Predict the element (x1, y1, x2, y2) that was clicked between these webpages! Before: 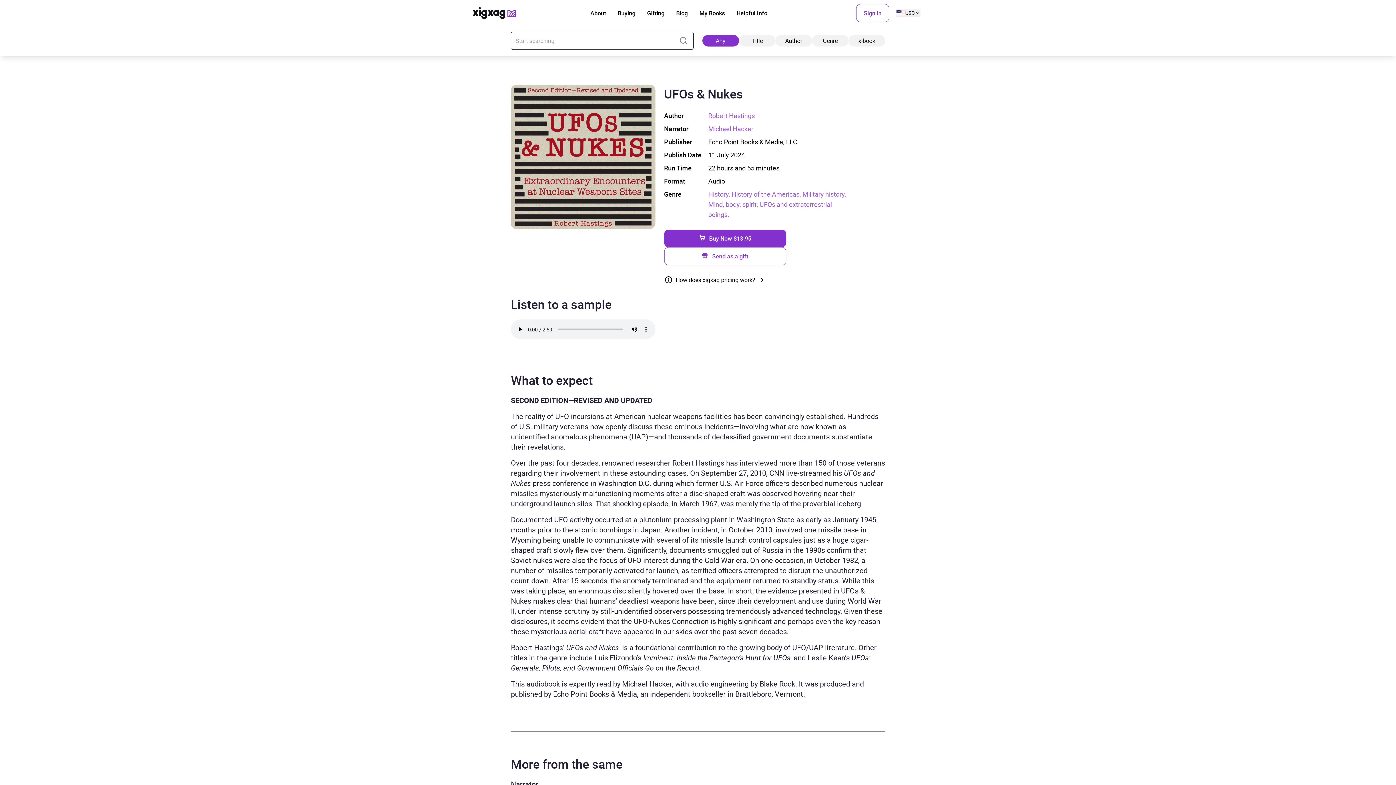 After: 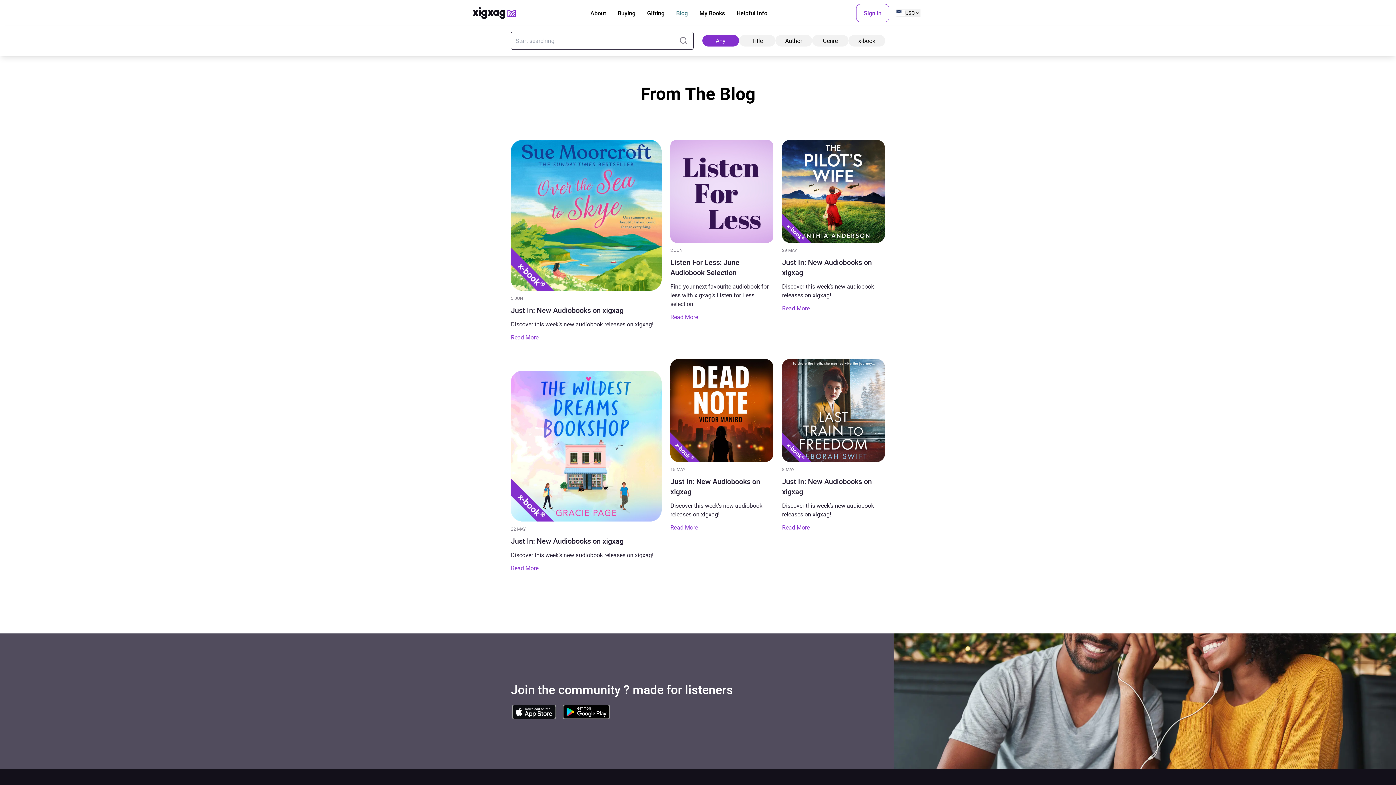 Action: label: Blog bbox: (676, 8, 687, 17)